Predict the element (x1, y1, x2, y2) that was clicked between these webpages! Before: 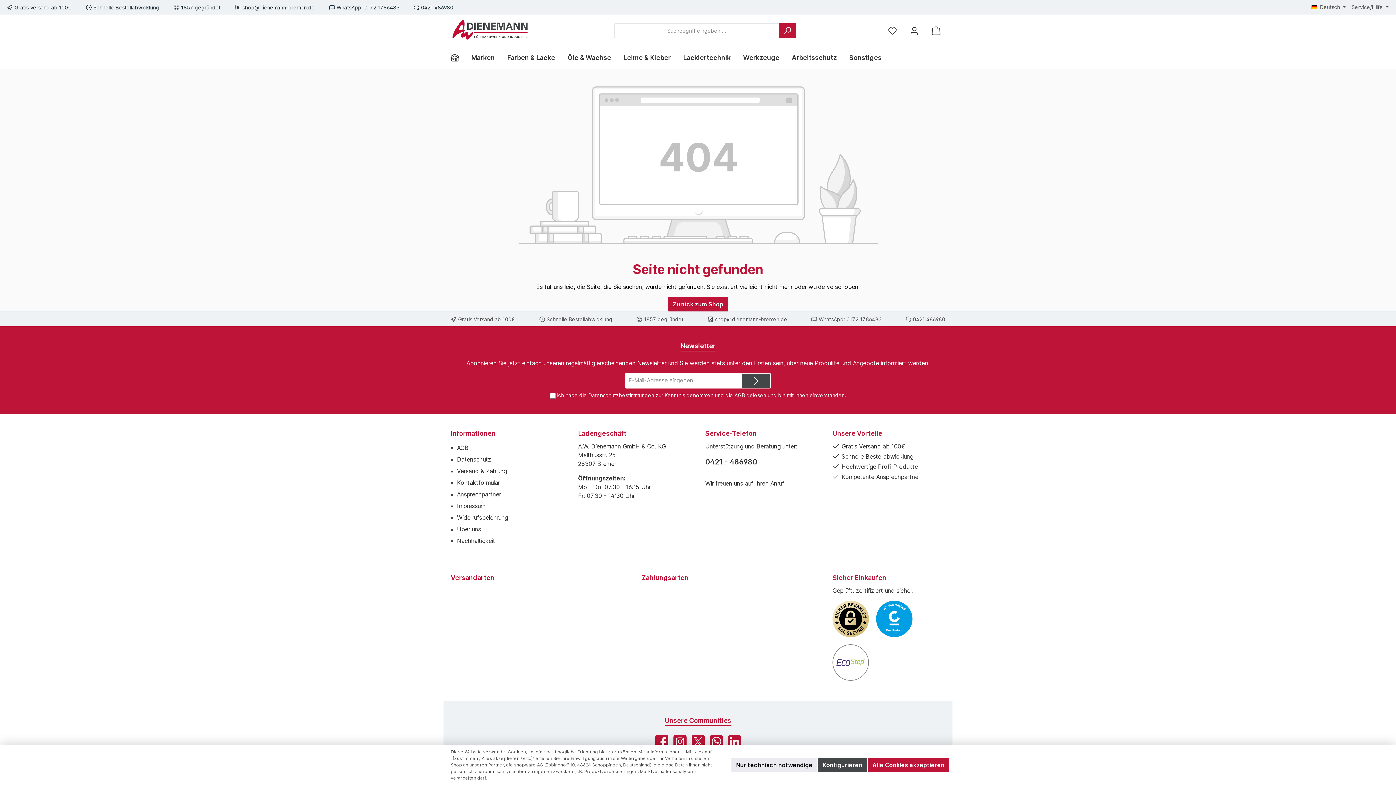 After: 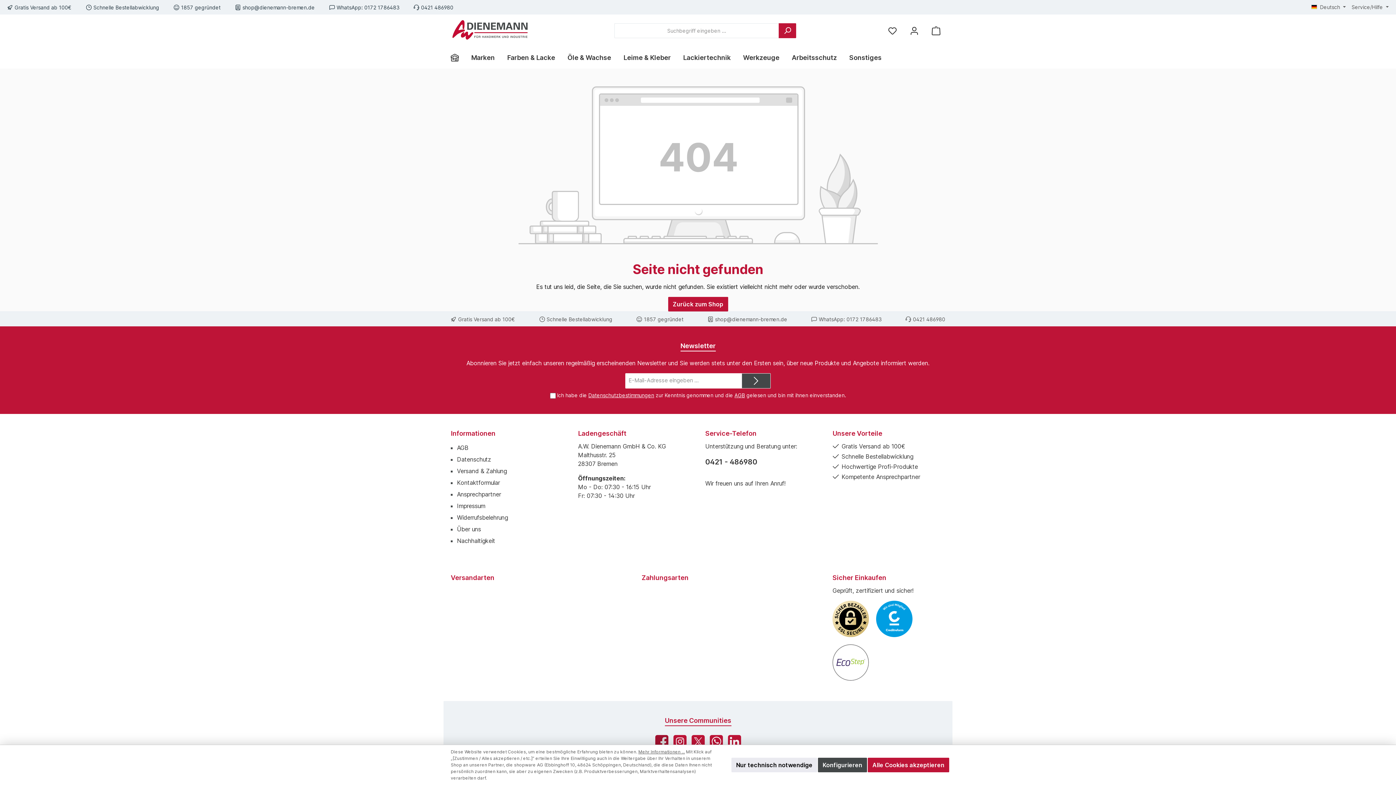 Action: label: Facebook bbox: (653, 733, 670, 750)